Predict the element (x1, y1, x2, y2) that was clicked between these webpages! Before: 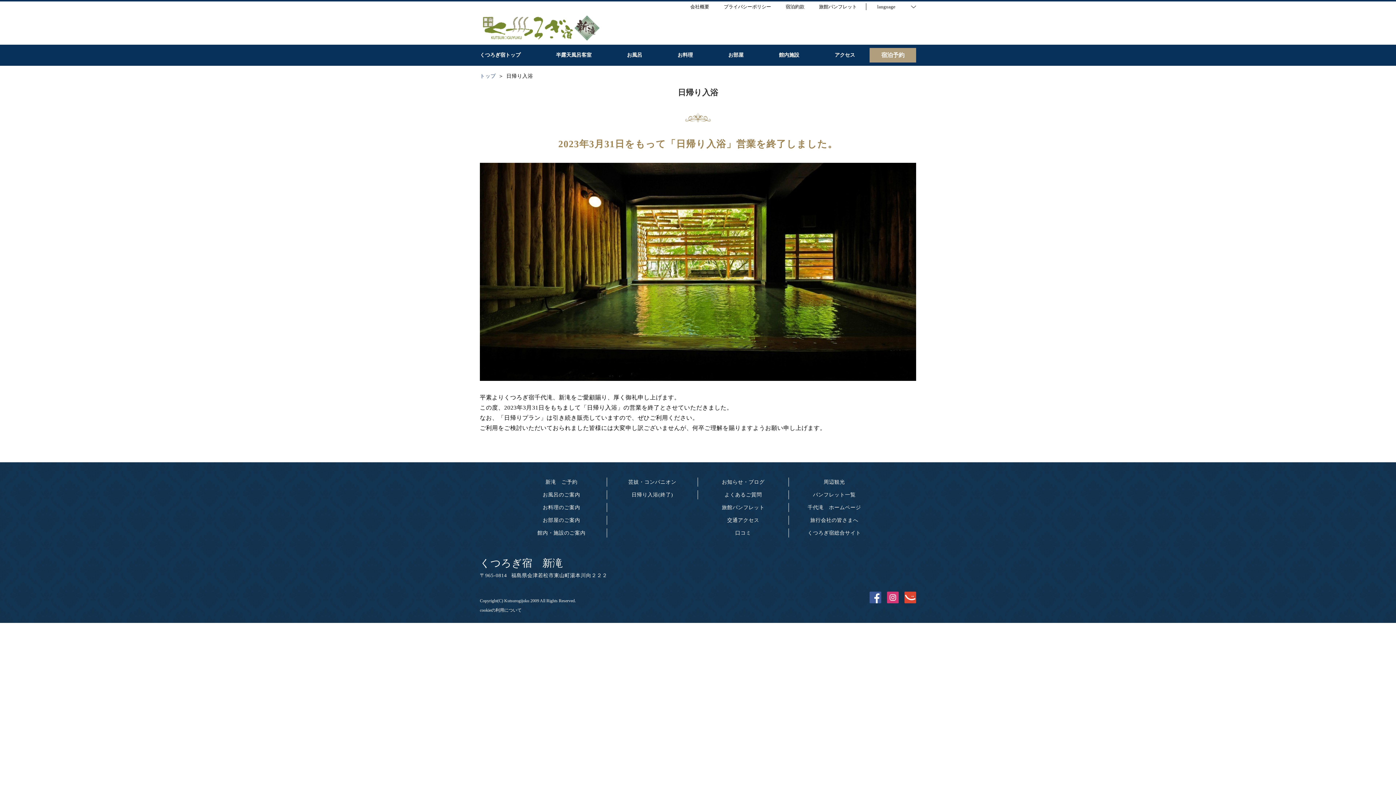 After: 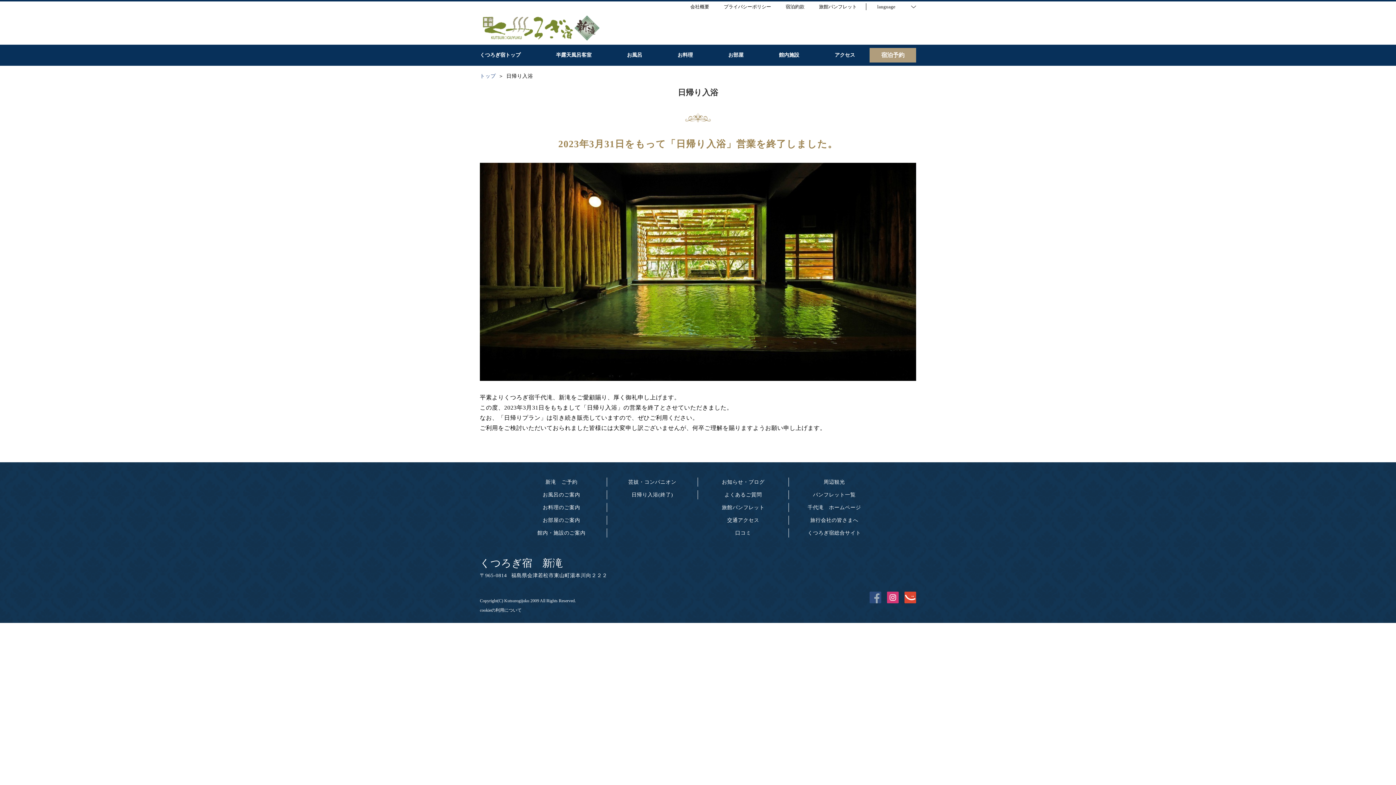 Action: bbox: (869, 592, 881, 605)